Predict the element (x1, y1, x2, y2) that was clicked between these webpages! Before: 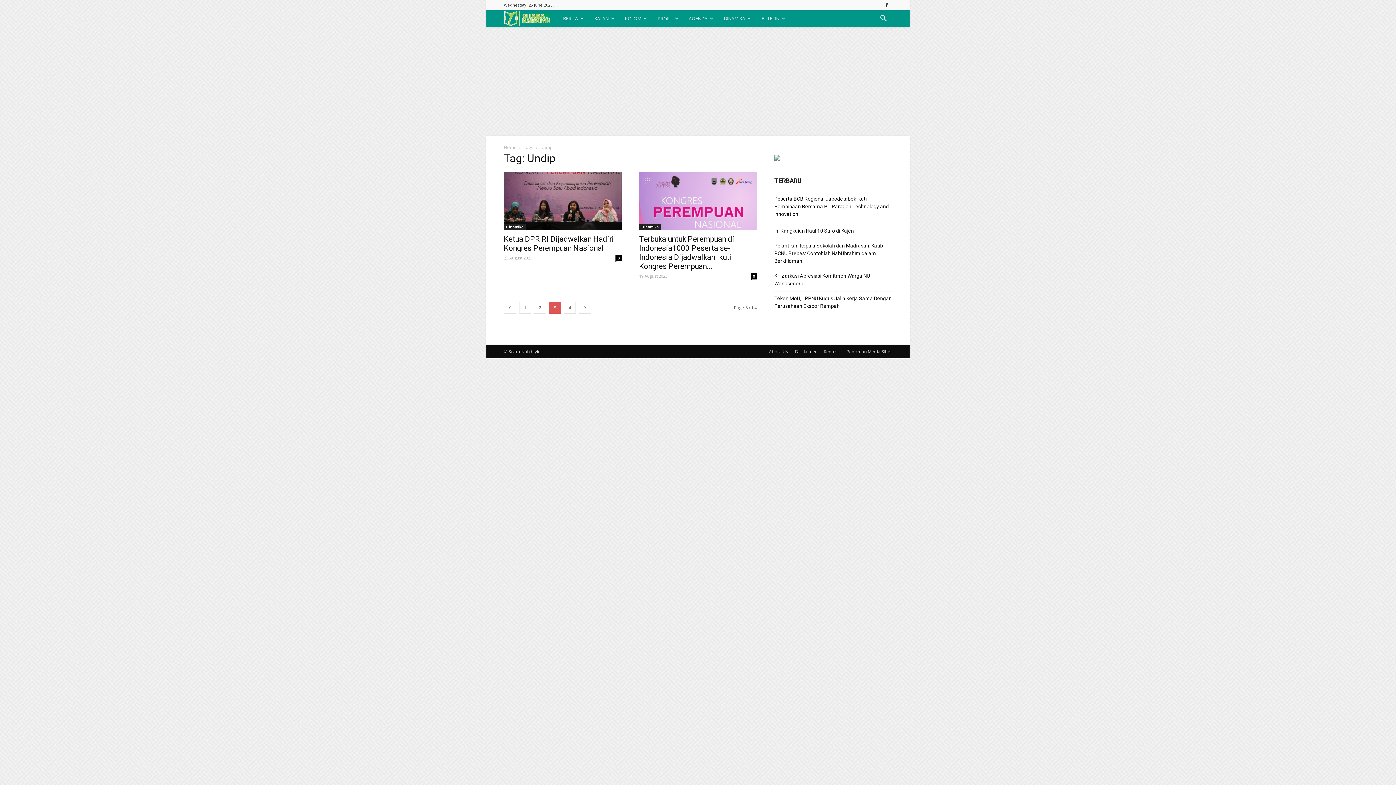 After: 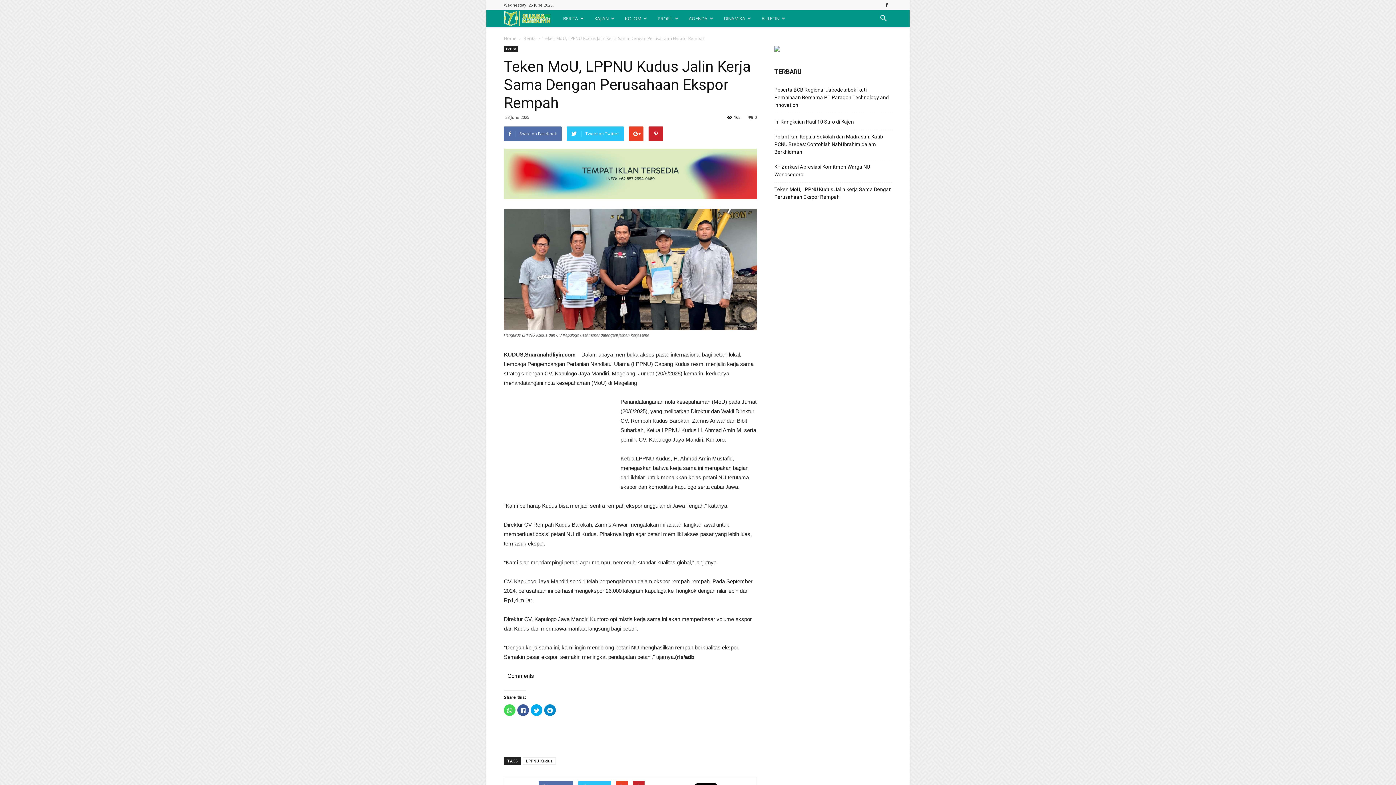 Action: bbox: (774, 294, 892, 310) label: Teken MoU, LPPNU Kudus Jalin Kerja Sama Dengan Perusahaan Ekspor Rempah